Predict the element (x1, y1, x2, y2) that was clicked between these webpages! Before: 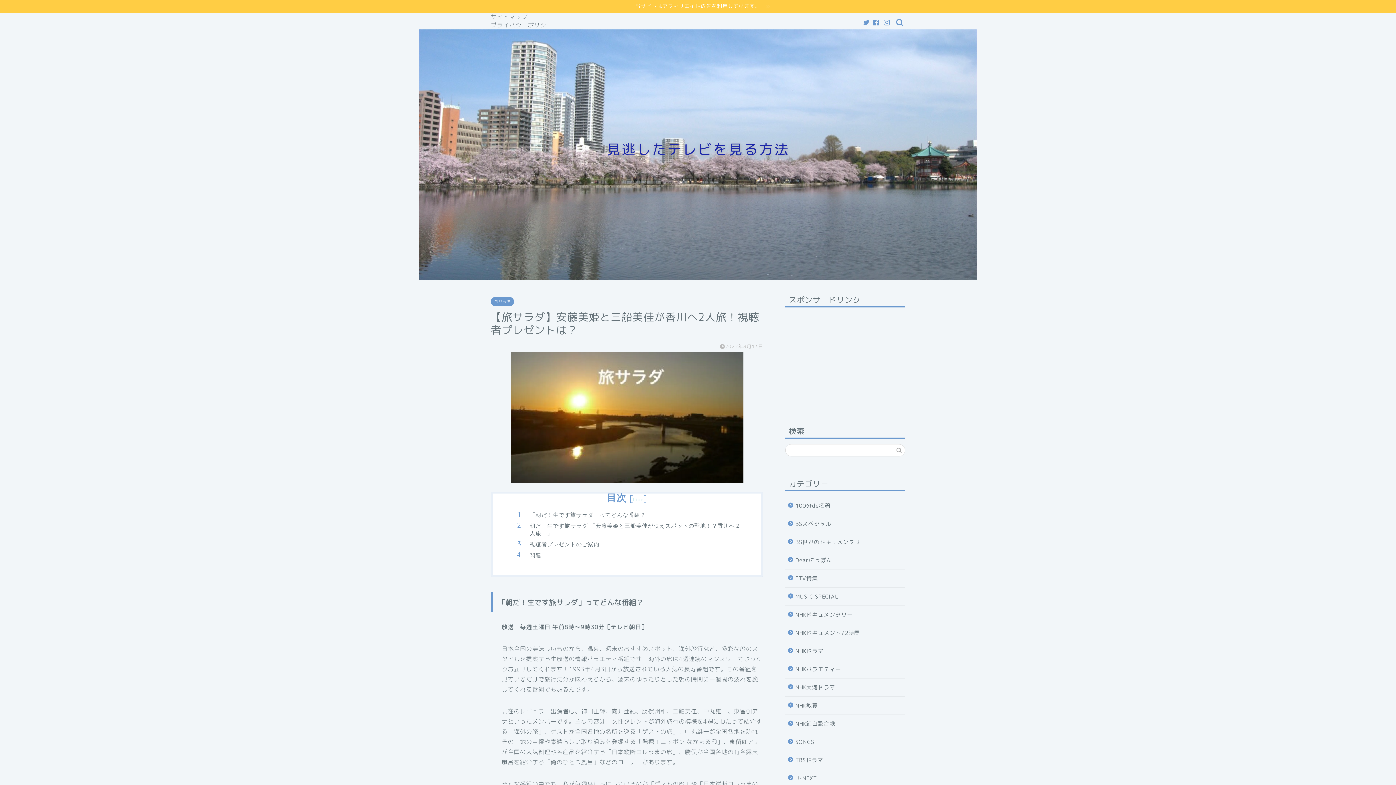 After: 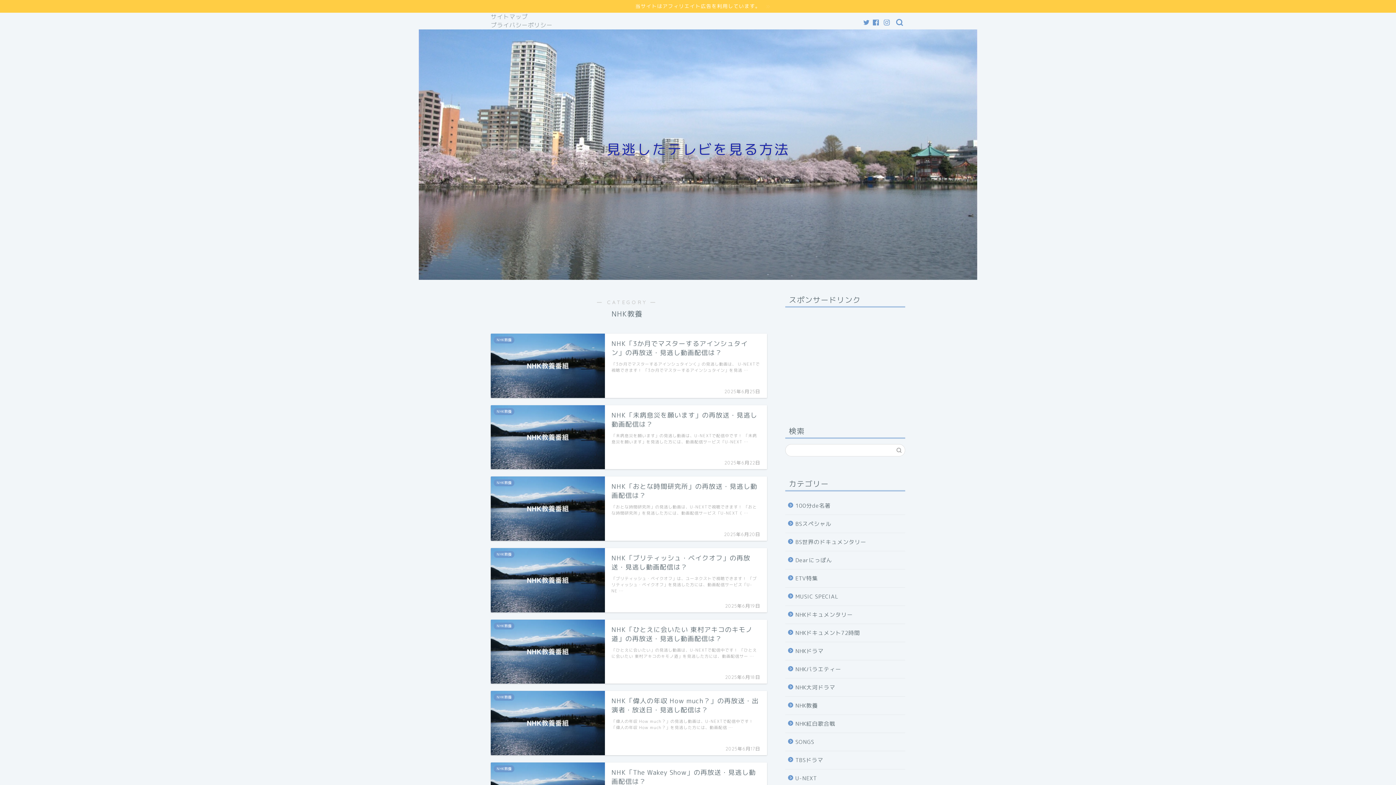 Action: label: NHK教養 bbox: (785, 697, 904, 714)